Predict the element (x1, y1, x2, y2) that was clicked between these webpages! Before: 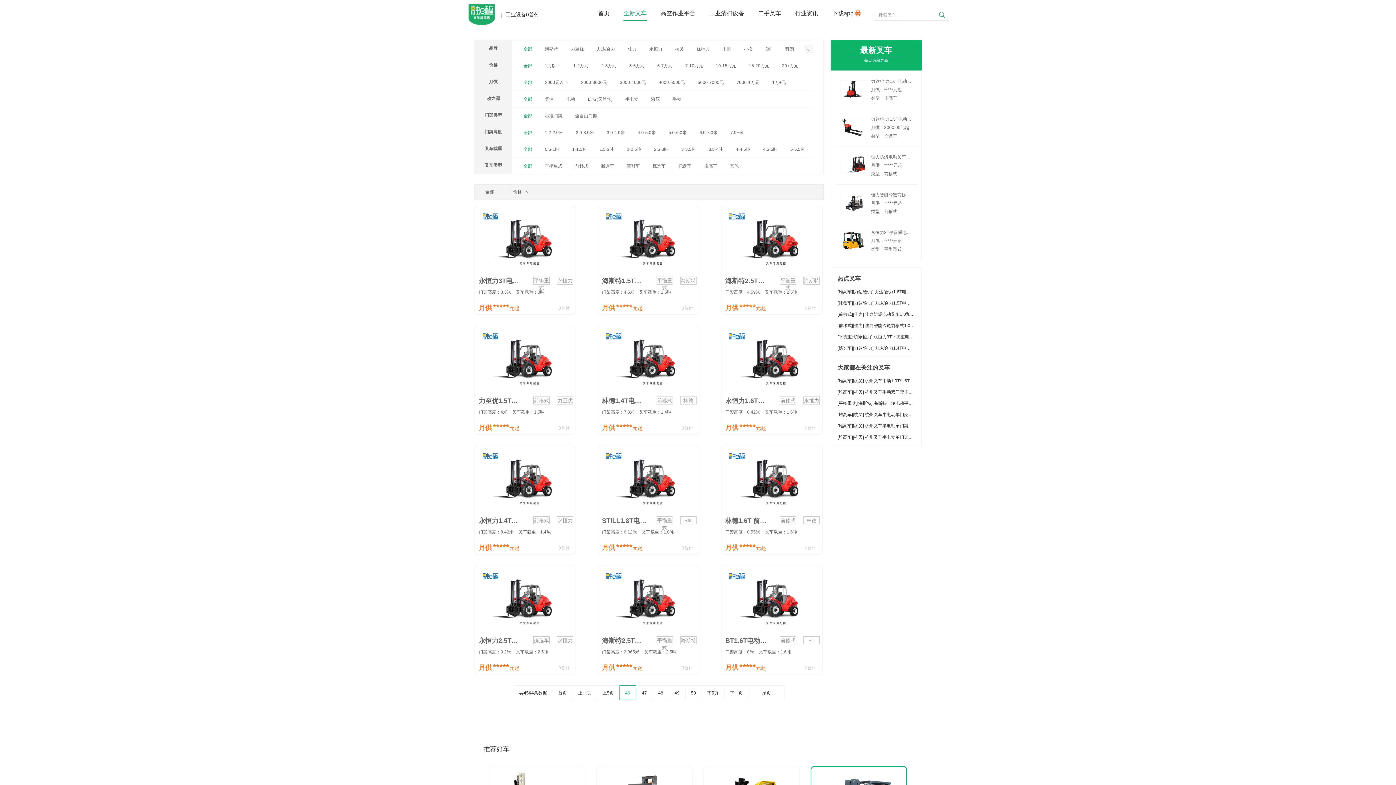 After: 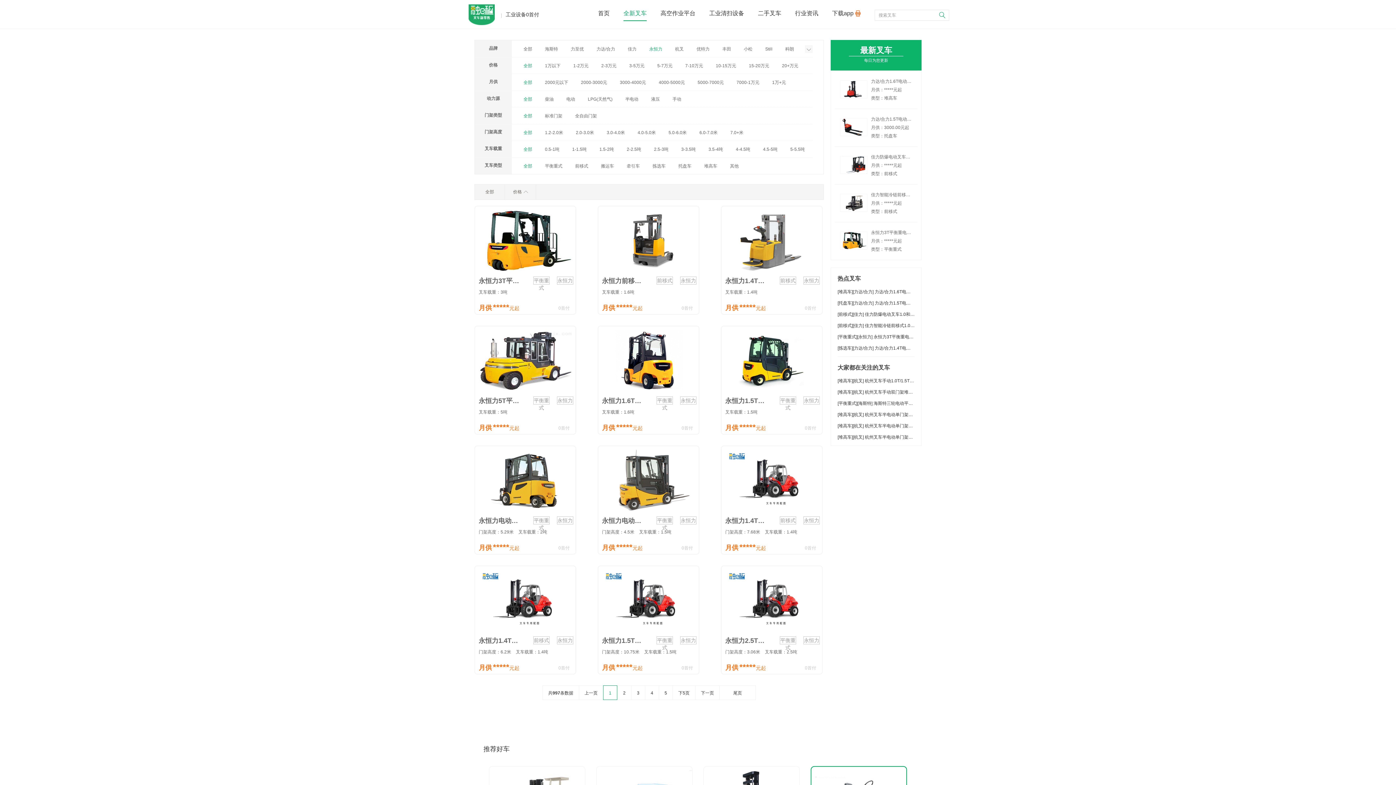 Action: label: 永恒力 bbox: (649, 46, 662, 51)